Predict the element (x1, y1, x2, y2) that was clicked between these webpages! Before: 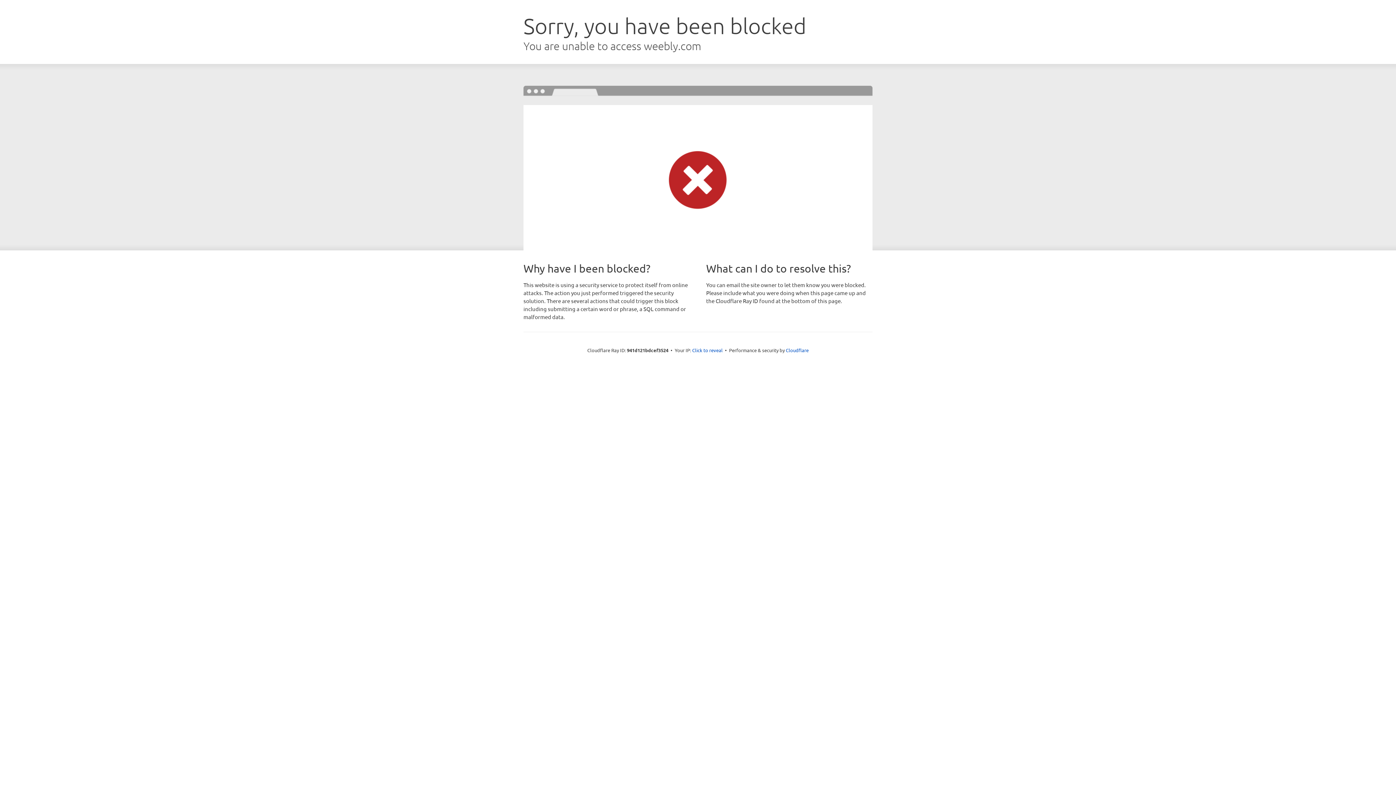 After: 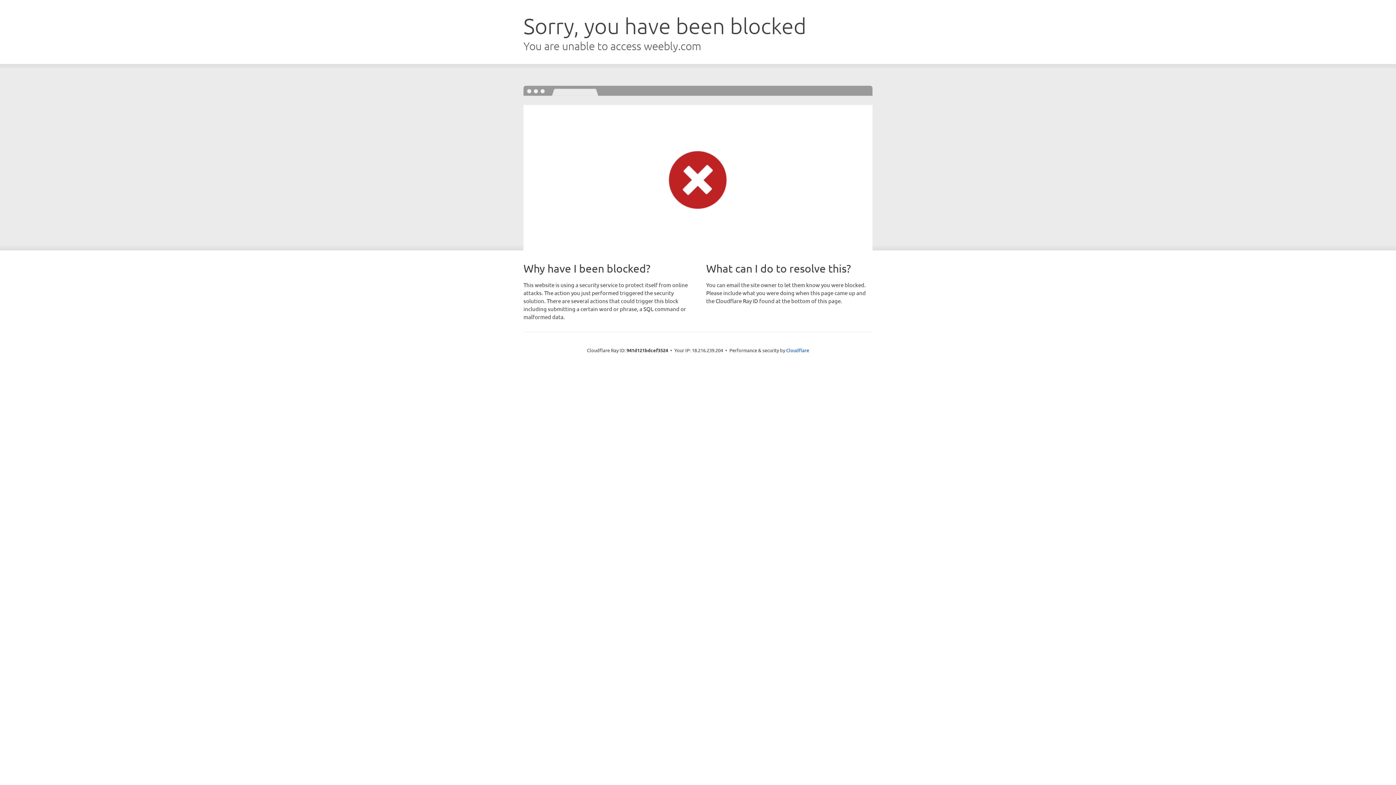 Action: bbox: (692, 346, 722, 353) label: Click to reveal